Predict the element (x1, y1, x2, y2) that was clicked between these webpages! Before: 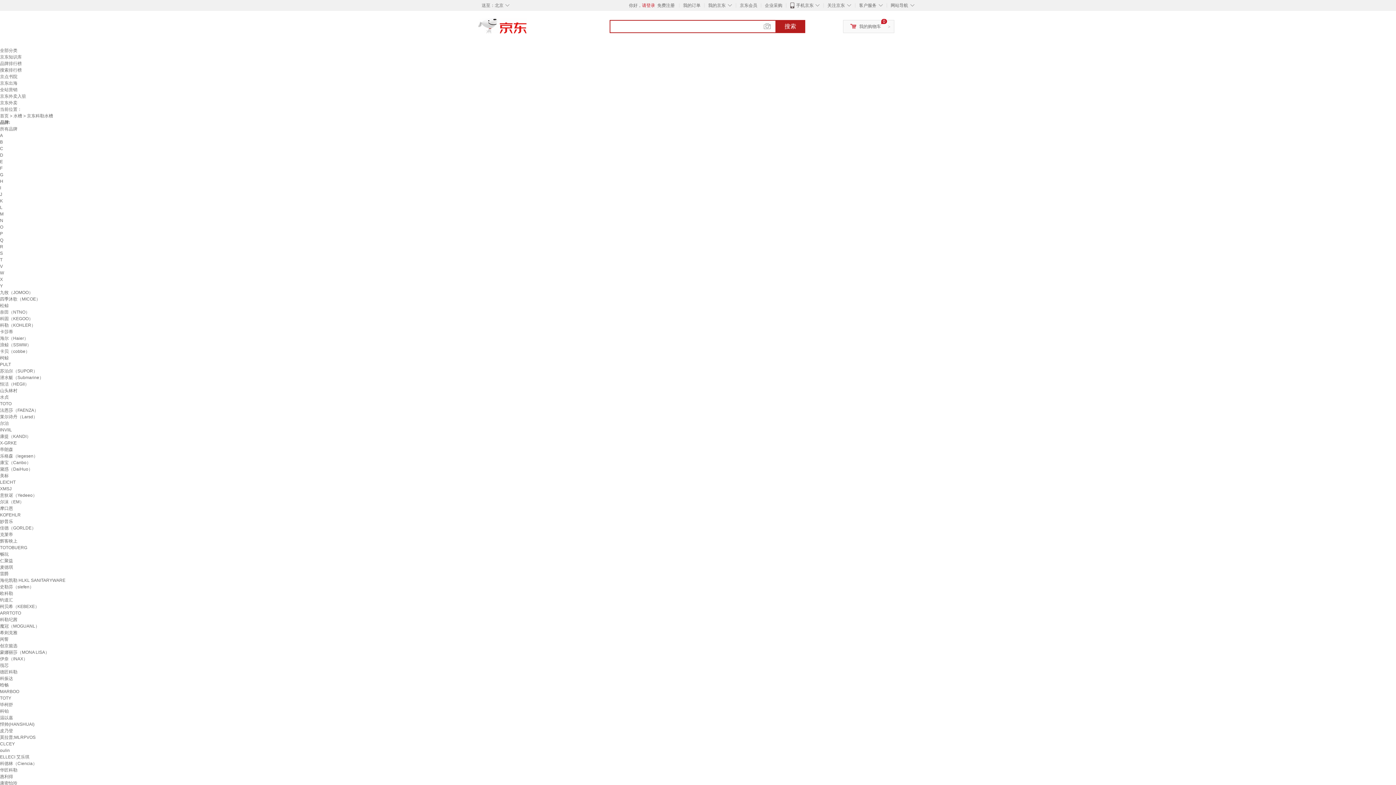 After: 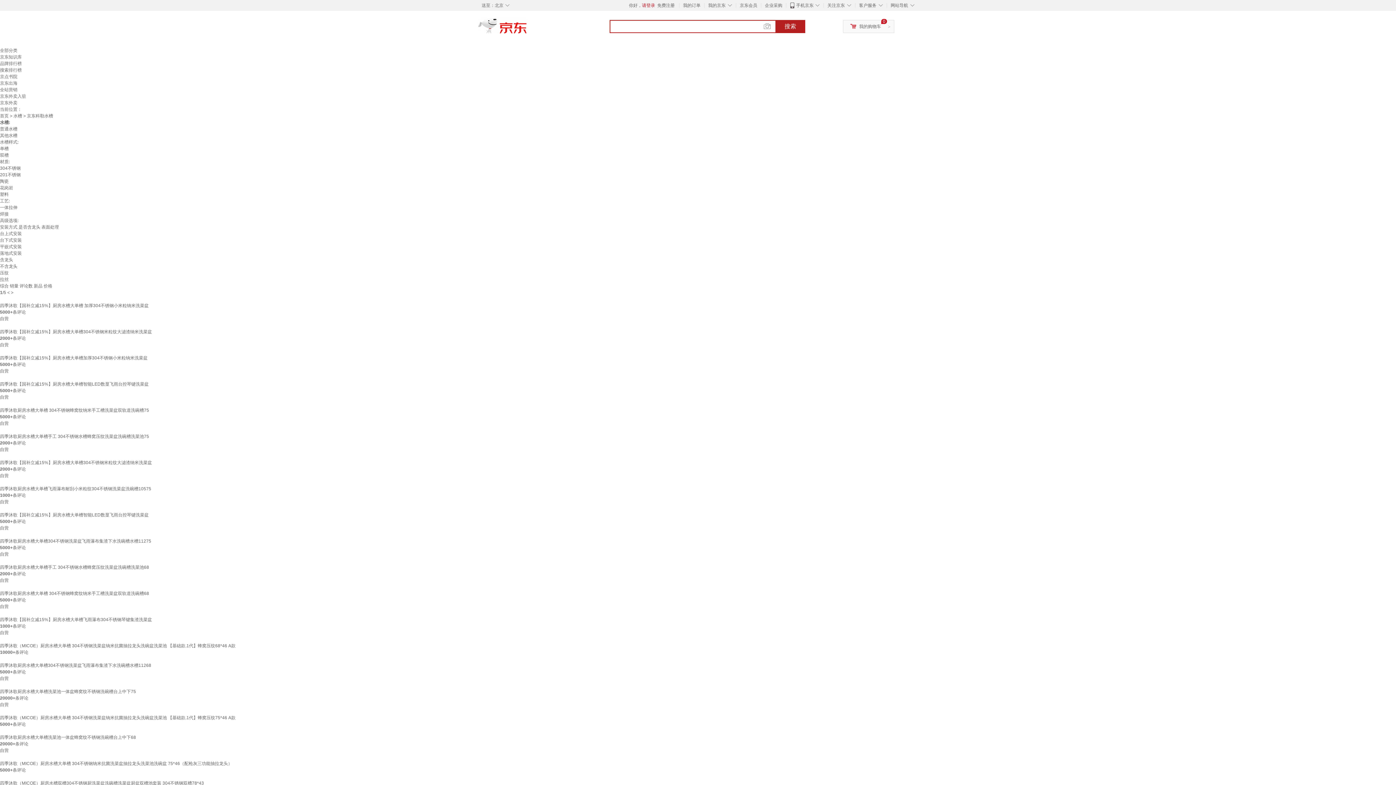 Action: bbox: (0, 296, 40, 301) label: 四季沐歌（MICOE）